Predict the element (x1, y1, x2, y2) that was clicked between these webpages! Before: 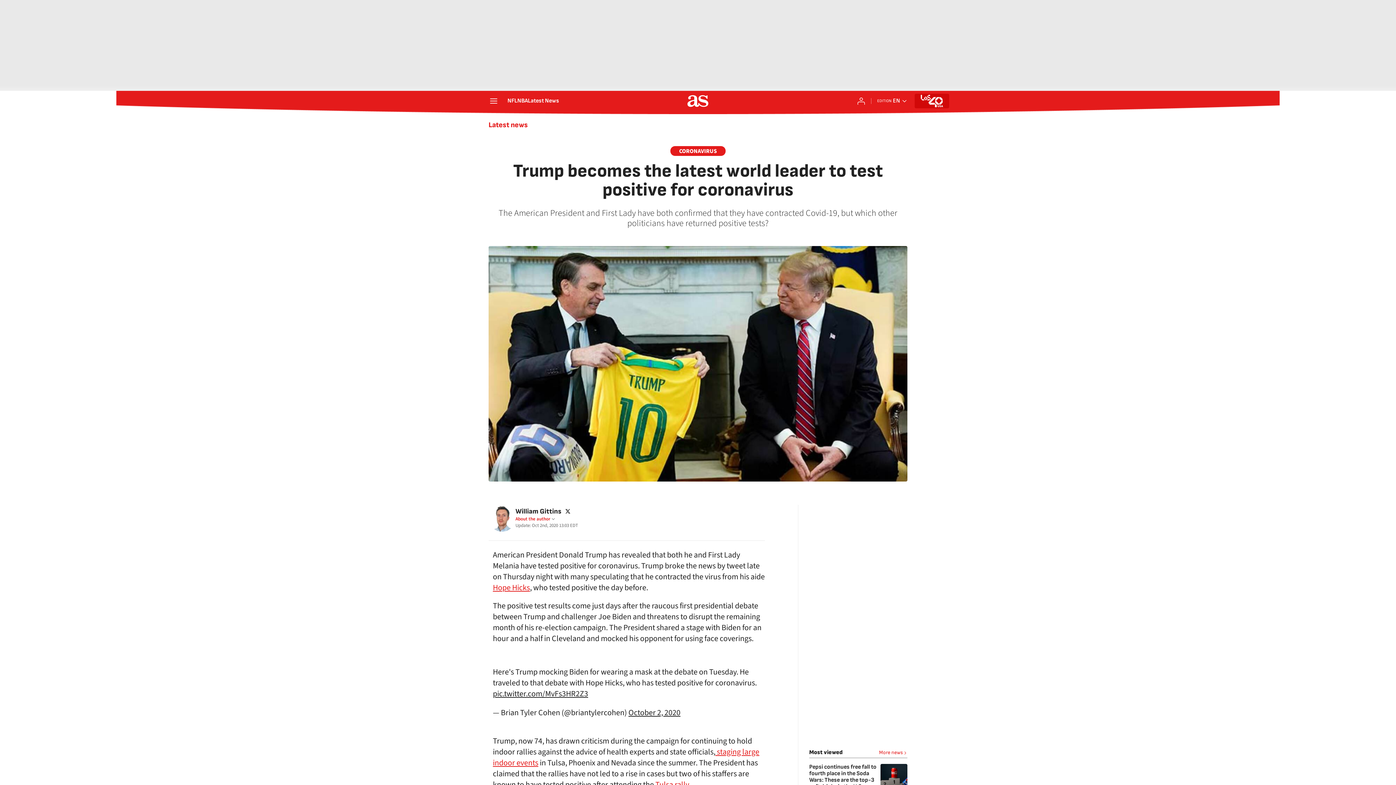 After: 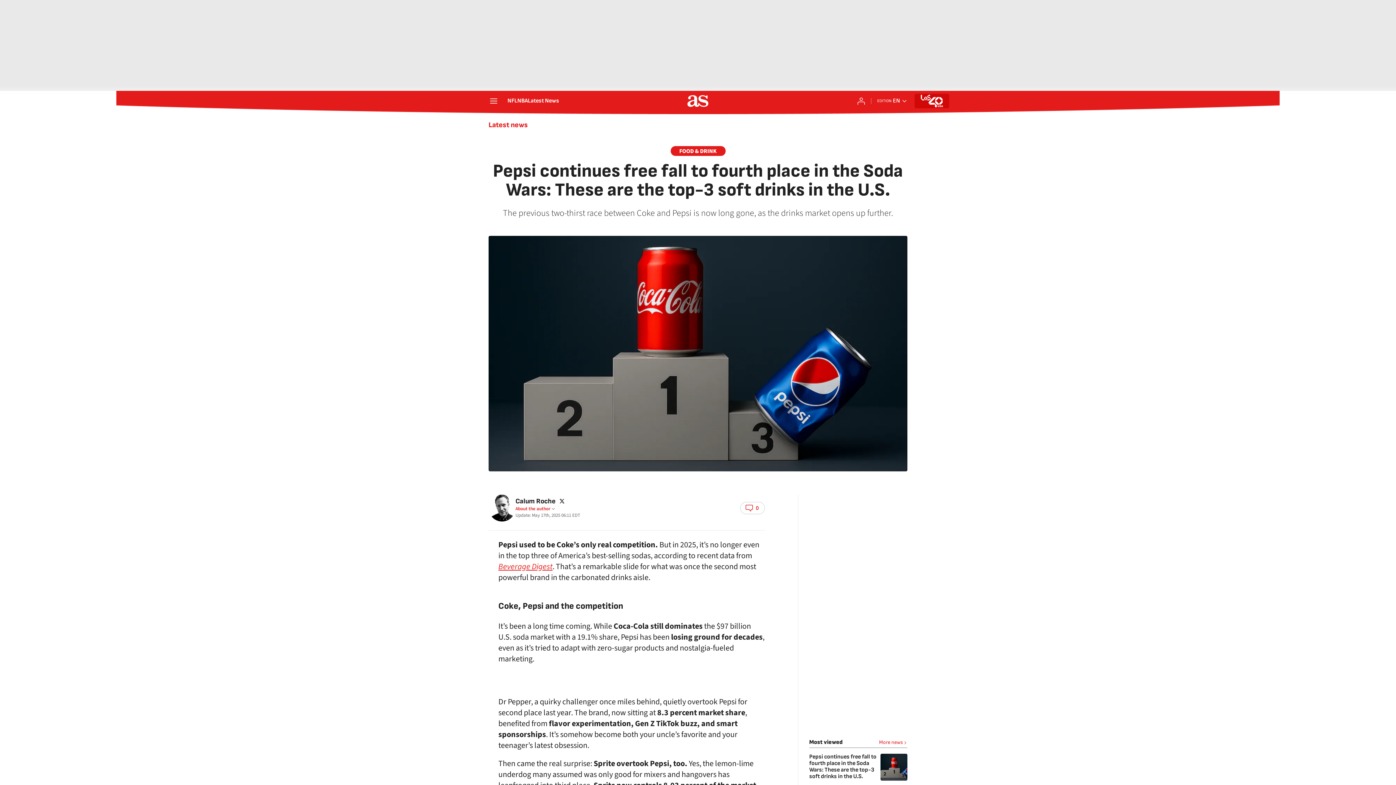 Action: label: Pepsi continues free fall to fourth place in the Soda Wars: These are the top-3 soft drinks in the U.S. bbox: (809, 764, 876, 790)